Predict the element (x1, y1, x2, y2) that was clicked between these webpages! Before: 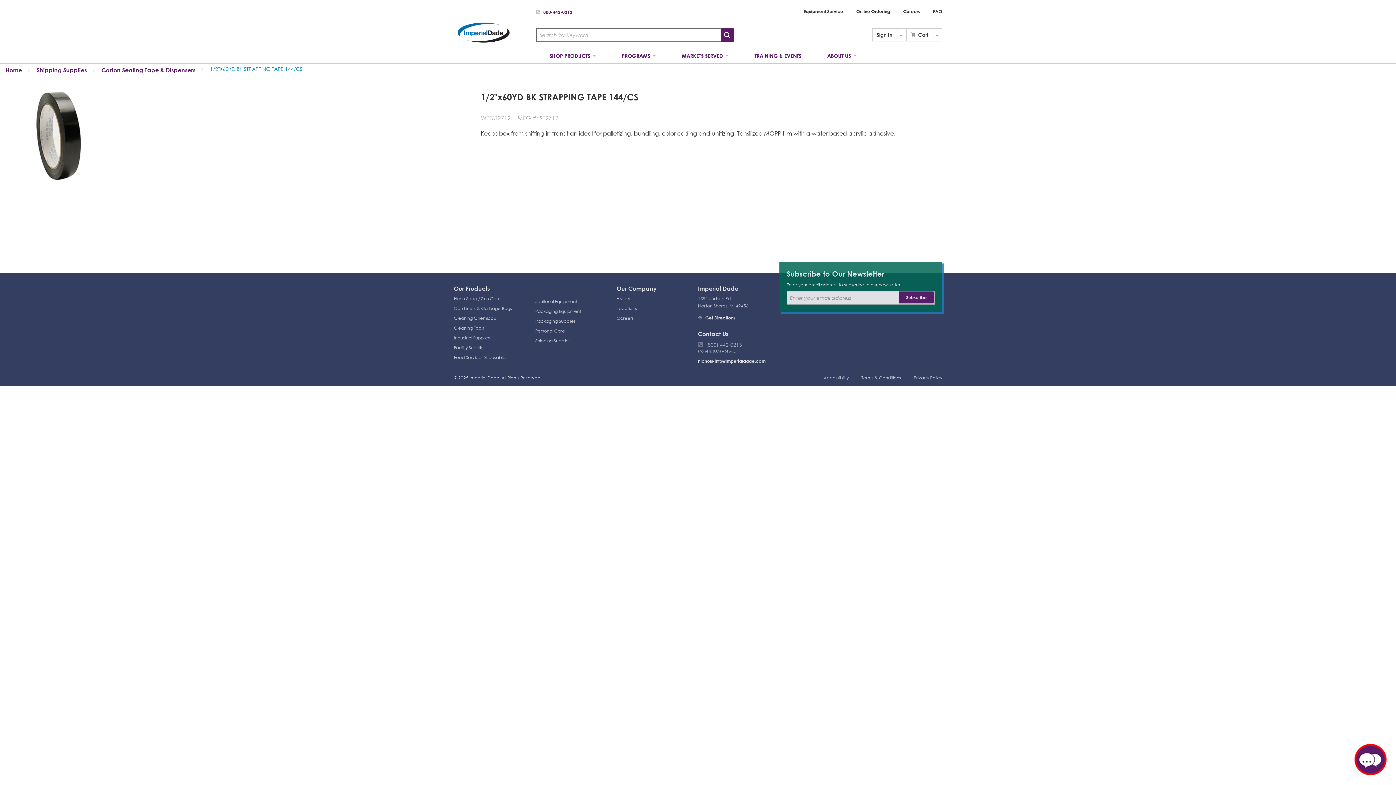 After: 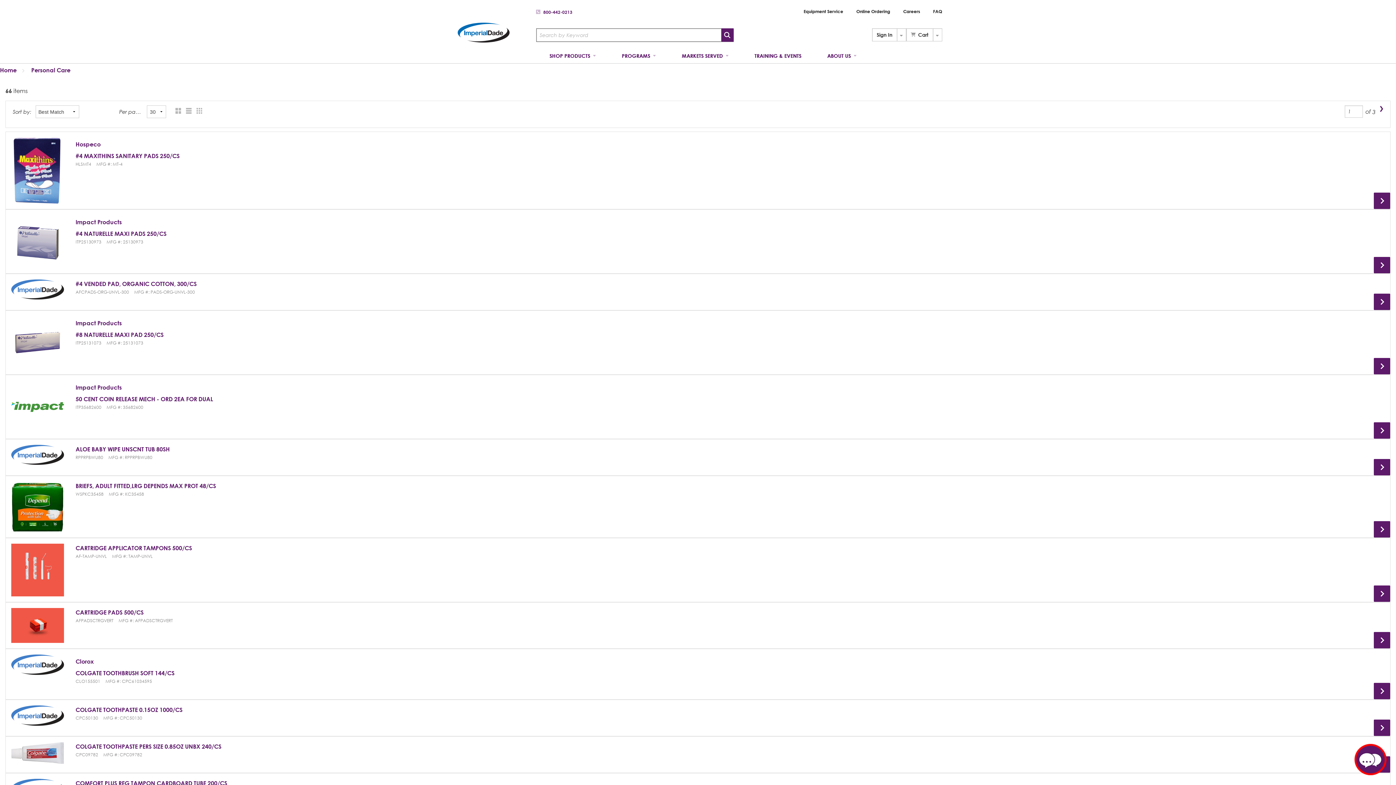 Action: label: Personal Care bbox: (535, 328, 565, 333)